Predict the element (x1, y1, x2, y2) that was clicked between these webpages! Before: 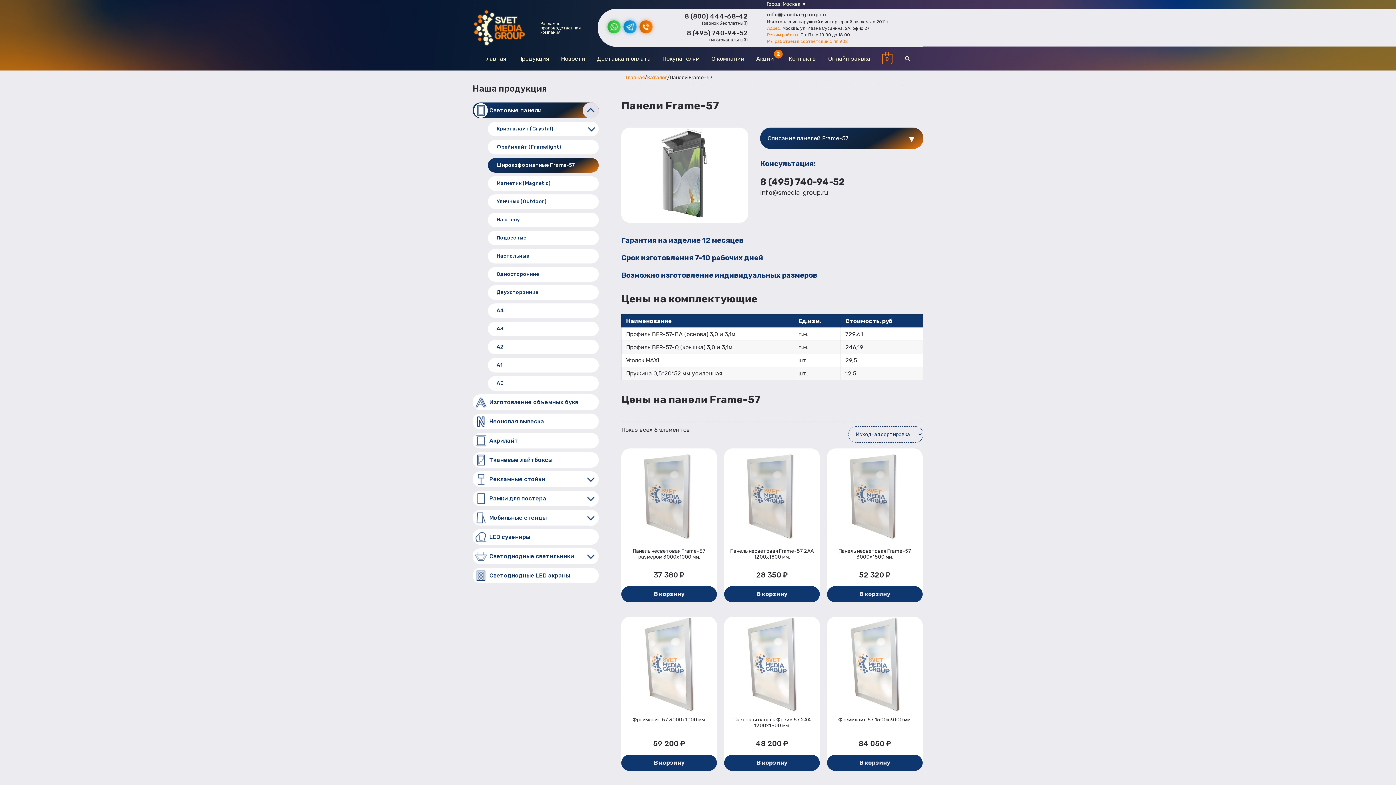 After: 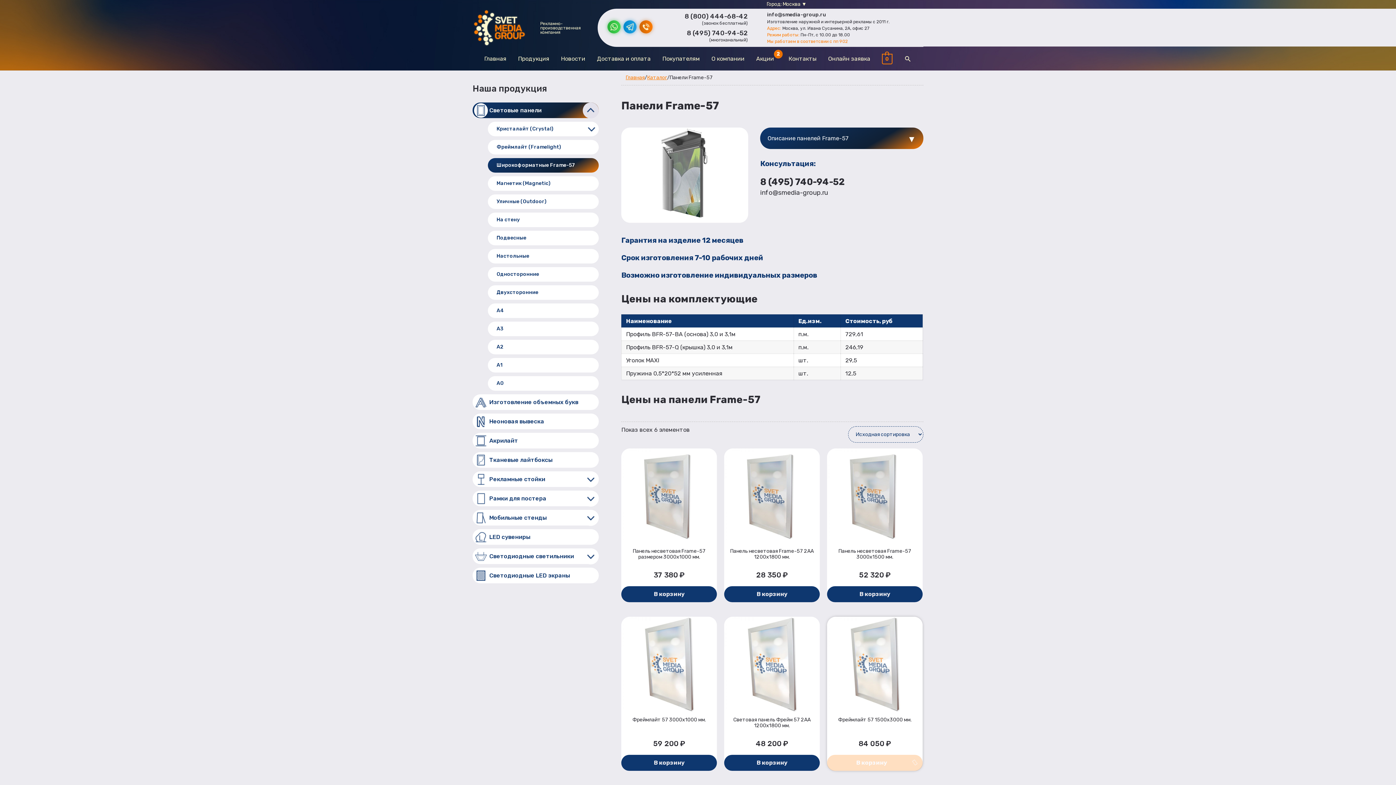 Action: label: Добавить "Фреймлайт 57 1500х3000 мм." в корзину bbox: (827, 755, 922, 771)